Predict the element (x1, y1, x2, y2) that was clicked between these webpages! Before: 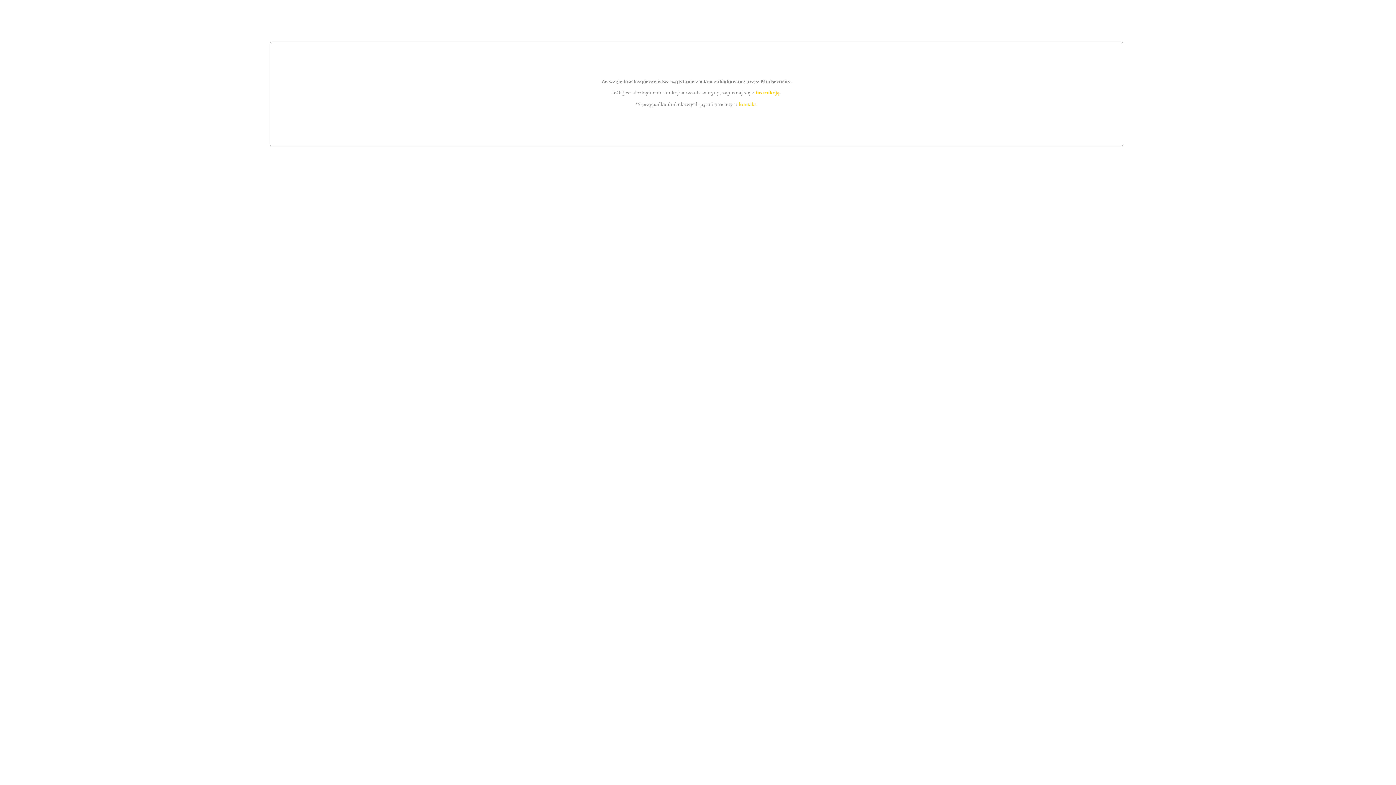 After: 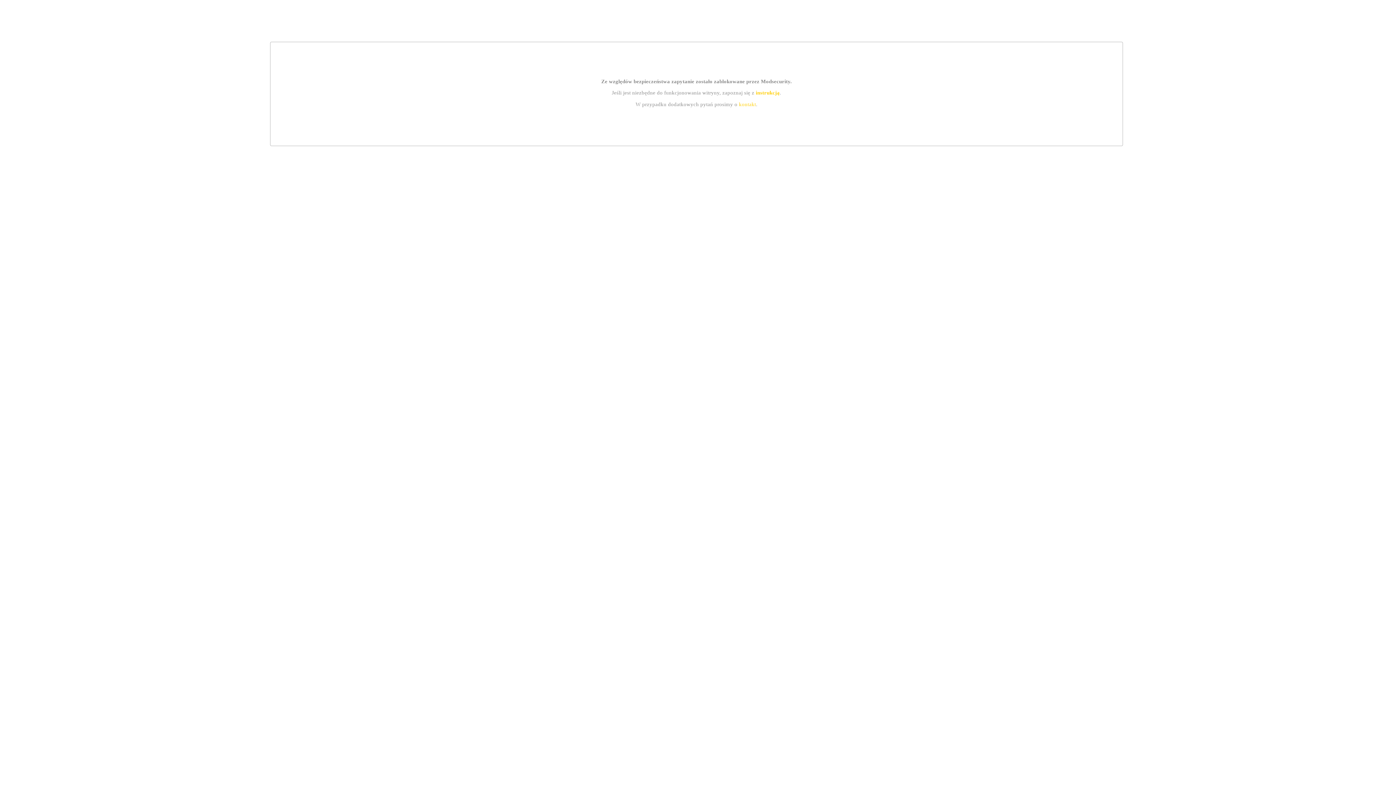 Action: label: instrukcją bbox: (755, 89, 779, 95)